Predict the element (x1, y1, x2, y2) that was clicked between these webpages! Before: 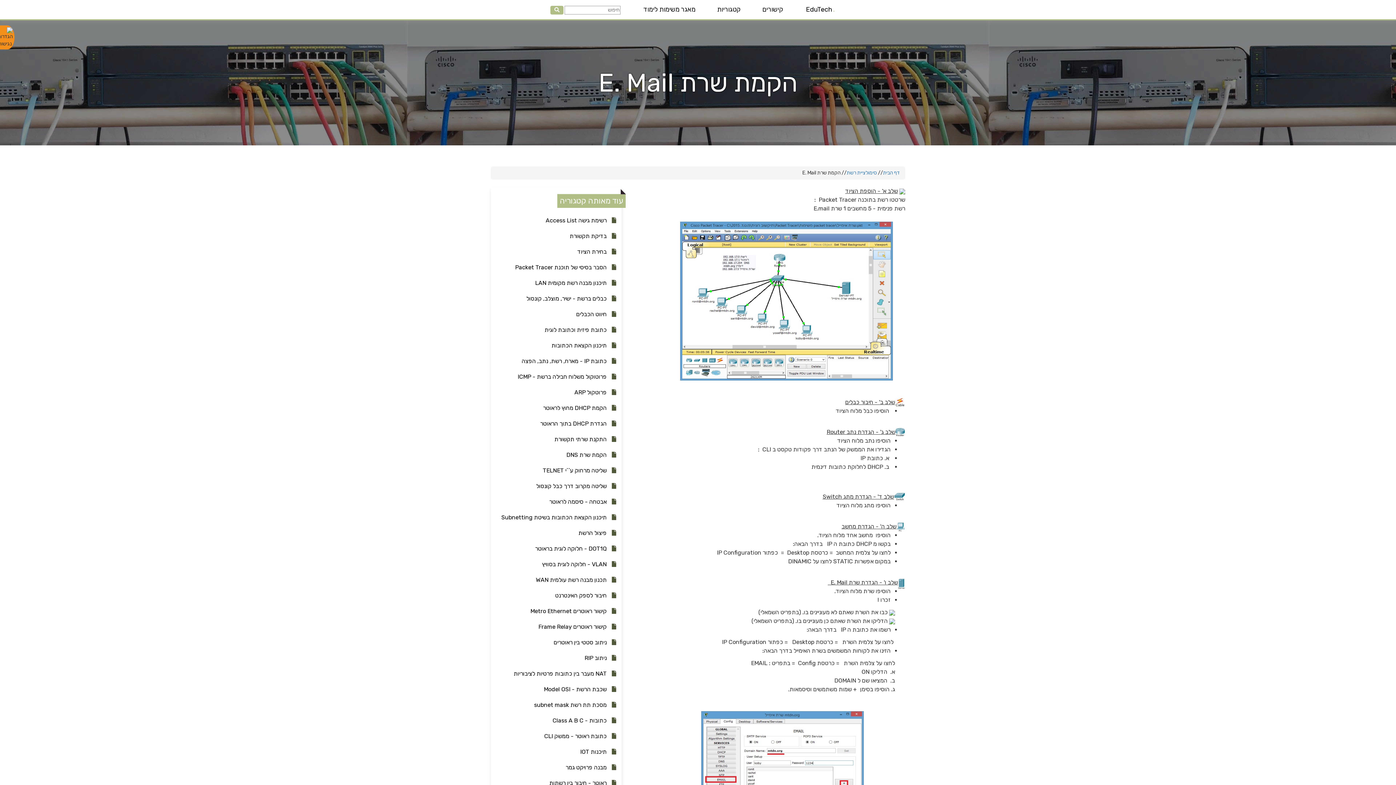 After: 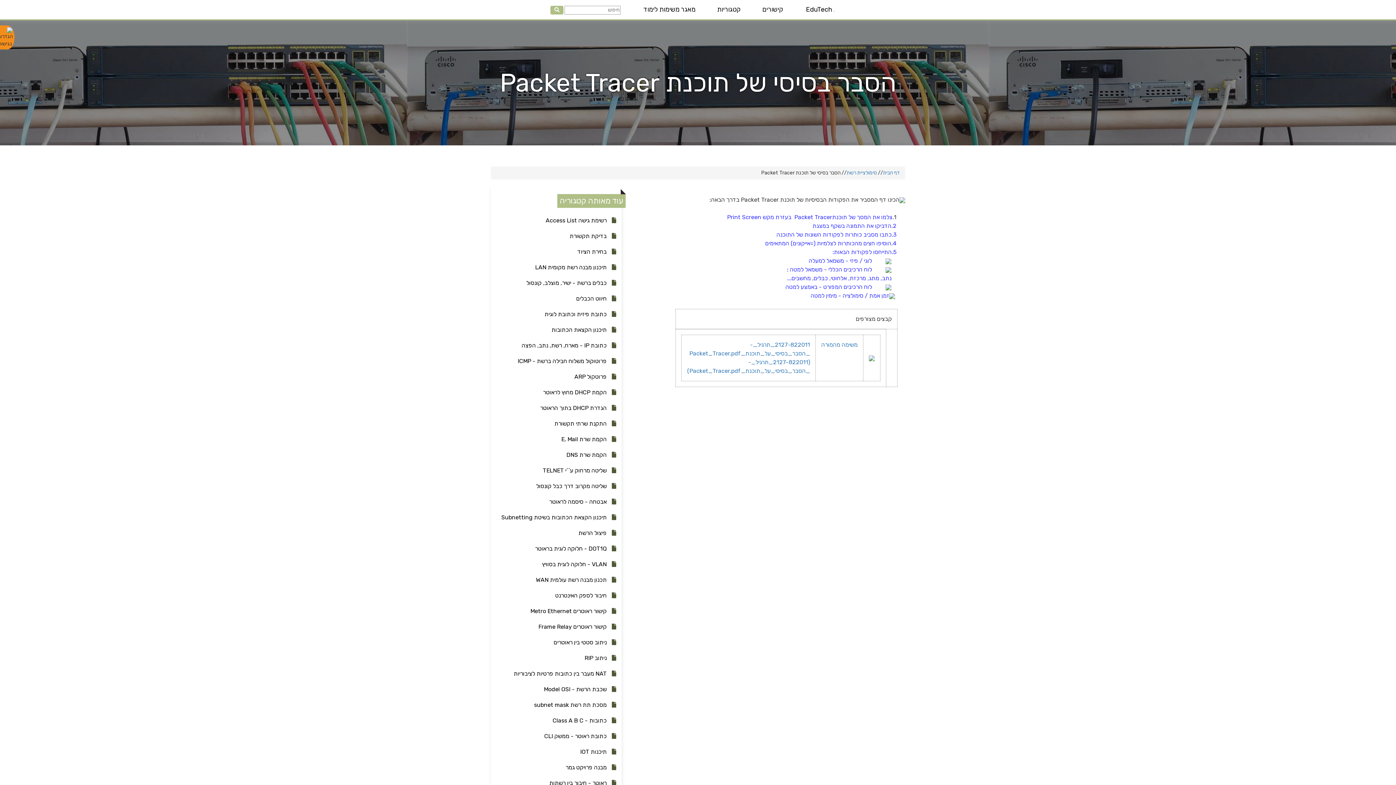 Action: bbox: (515, 261, 616, 274) label:  הסבר בסיסי של תוכנת Packet Tracer